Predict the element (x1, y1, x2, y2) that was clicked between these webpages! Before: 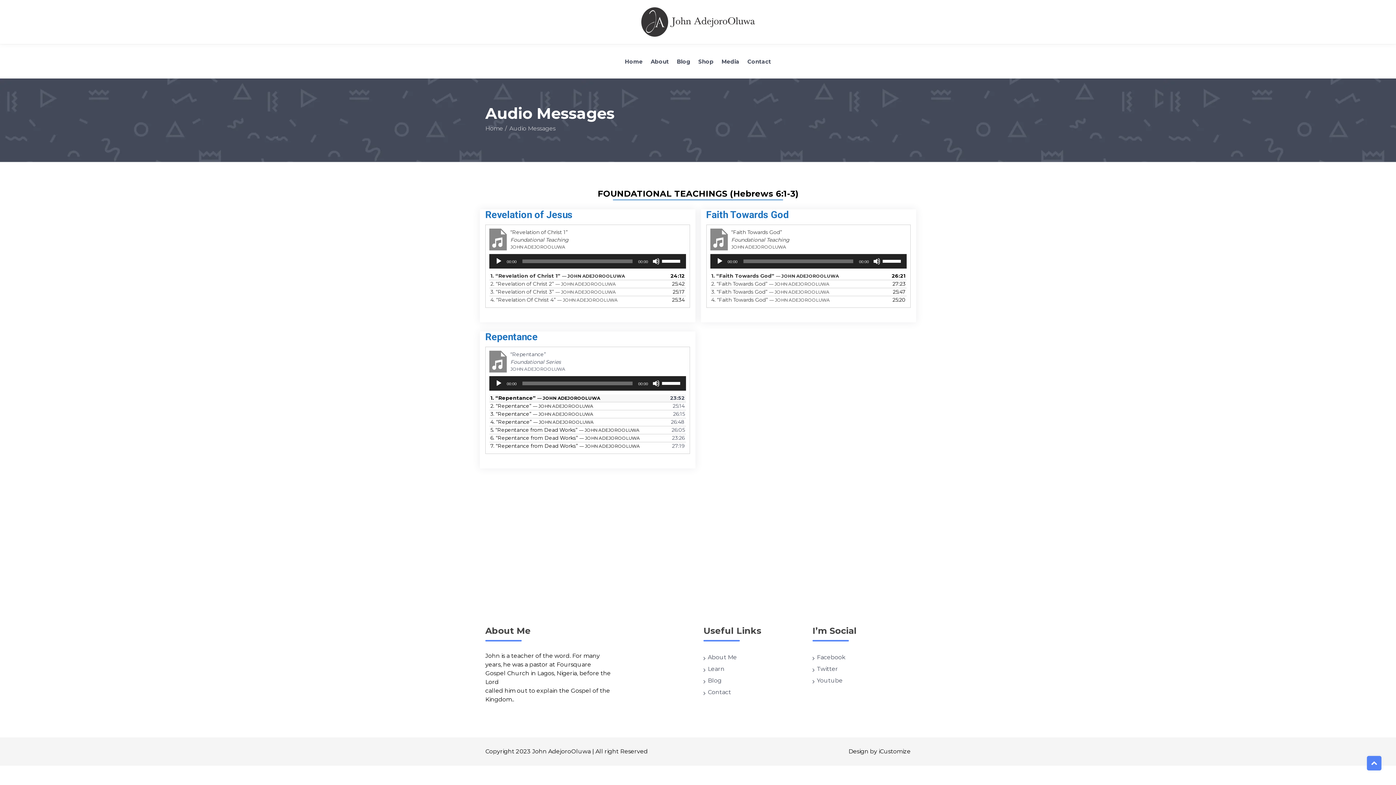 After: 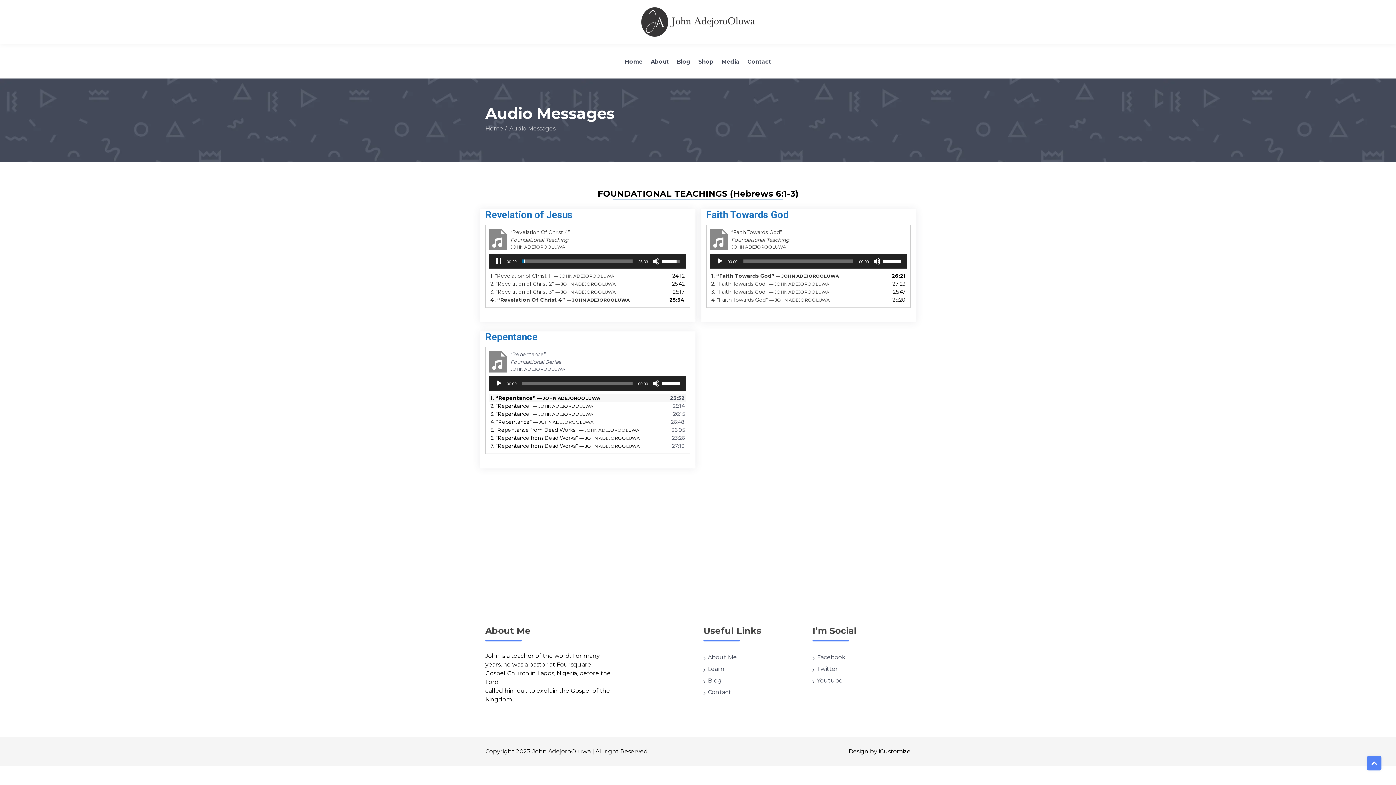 Action: label: 4. “Revelation Of Christ 4” — JOHN ADEJOROOLUWA bbox: (490, 296, 670, 304)